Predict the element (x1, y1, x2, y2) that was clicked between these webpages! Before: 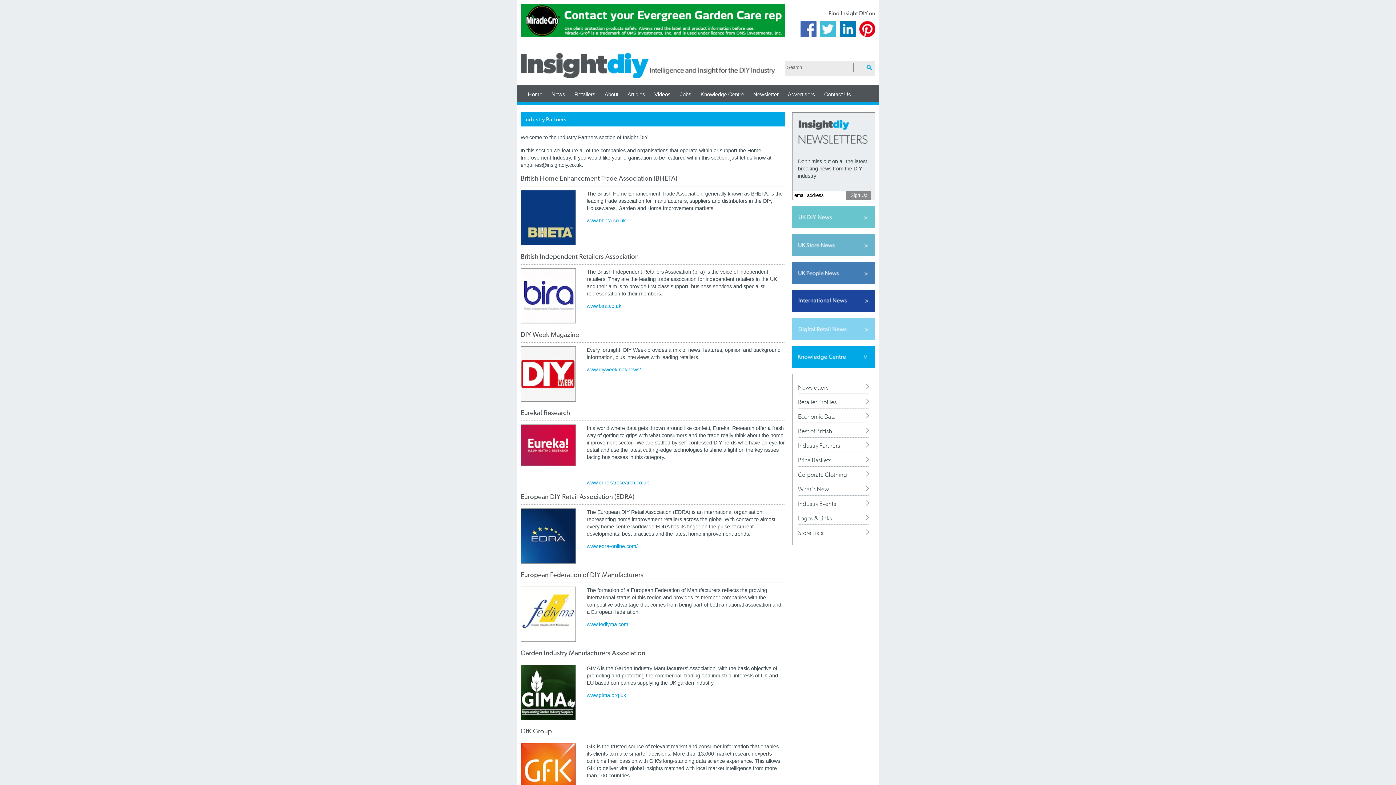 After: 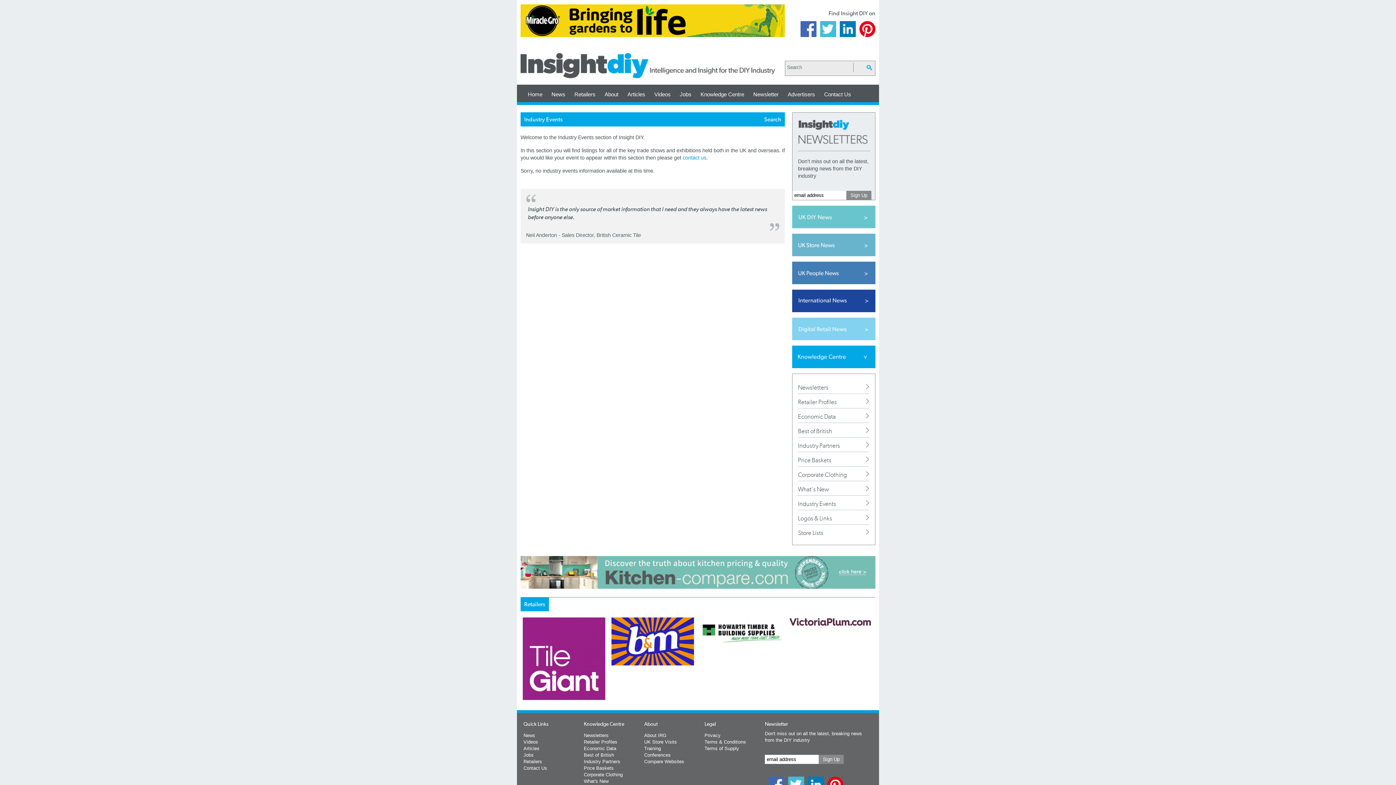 Action: bbox: (798, 500, 836, 507) label: Industry Events